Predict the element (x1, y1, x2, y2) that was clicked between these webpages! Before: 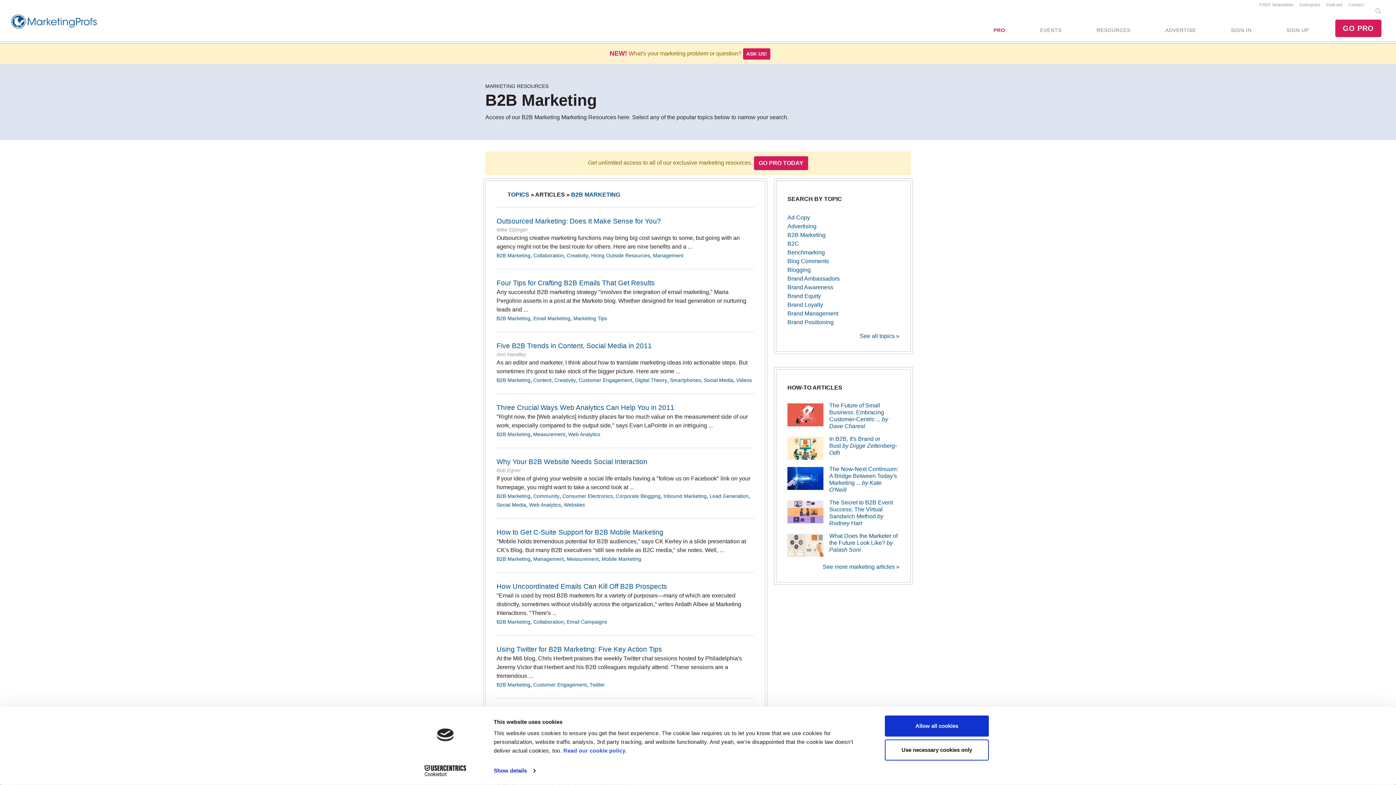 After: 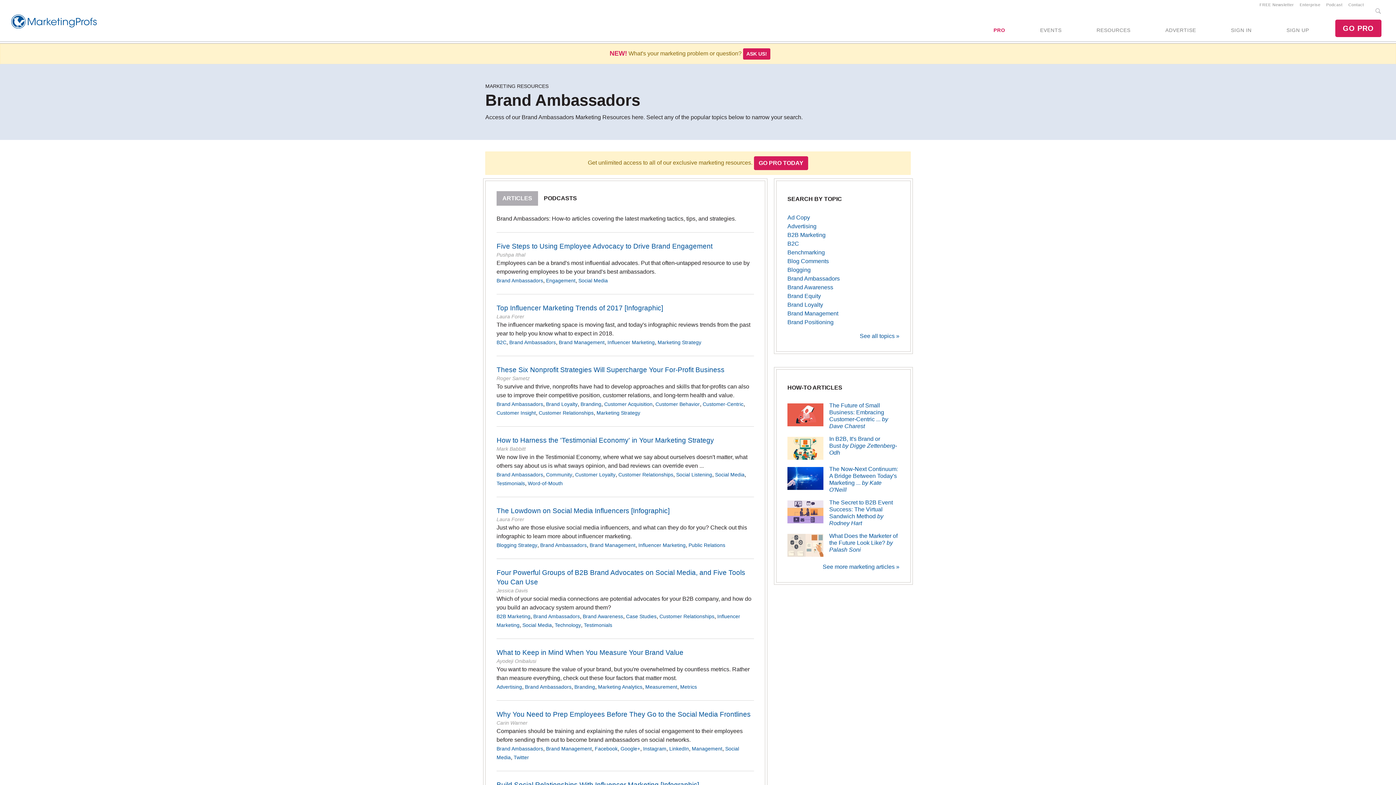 Action: bbox: (787, 275, 840, 281) label: Brand Ambassadors